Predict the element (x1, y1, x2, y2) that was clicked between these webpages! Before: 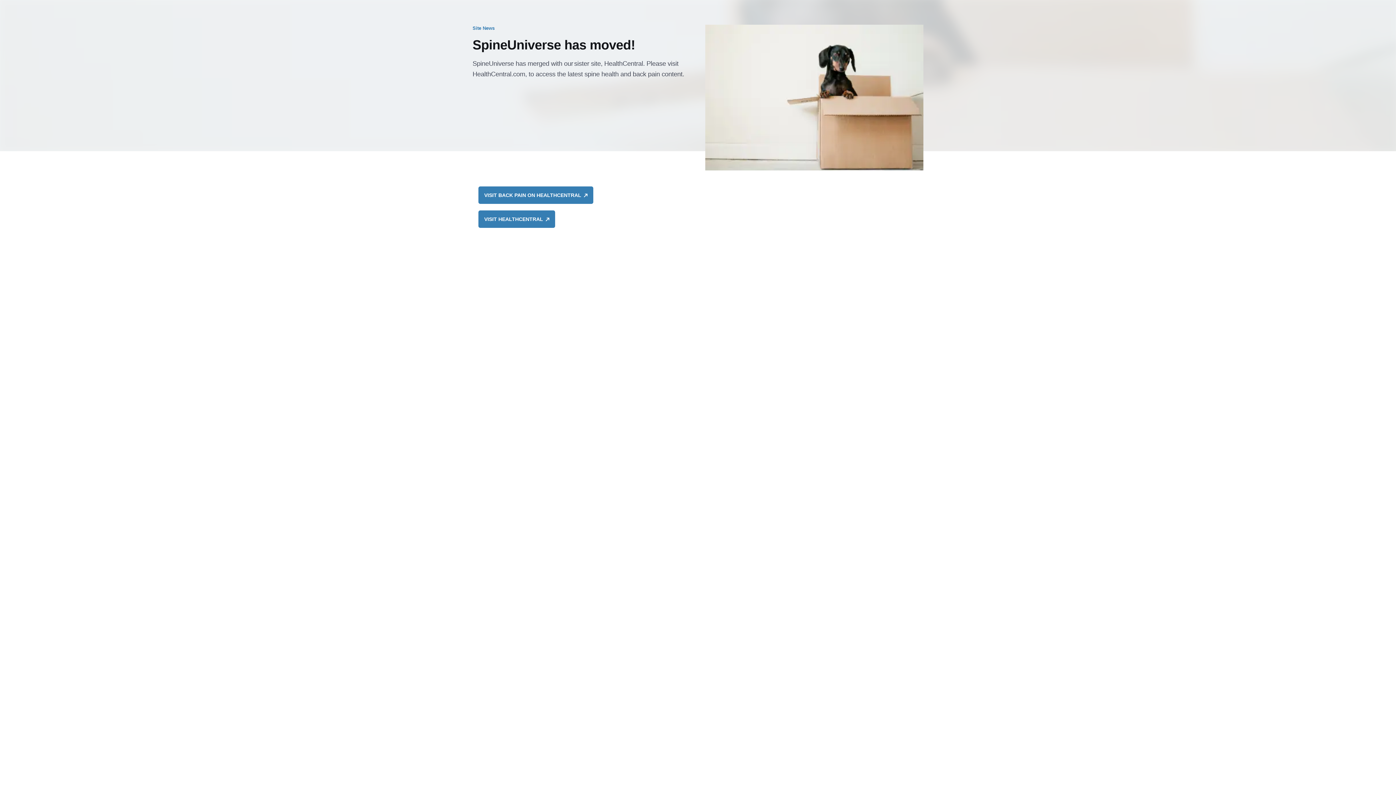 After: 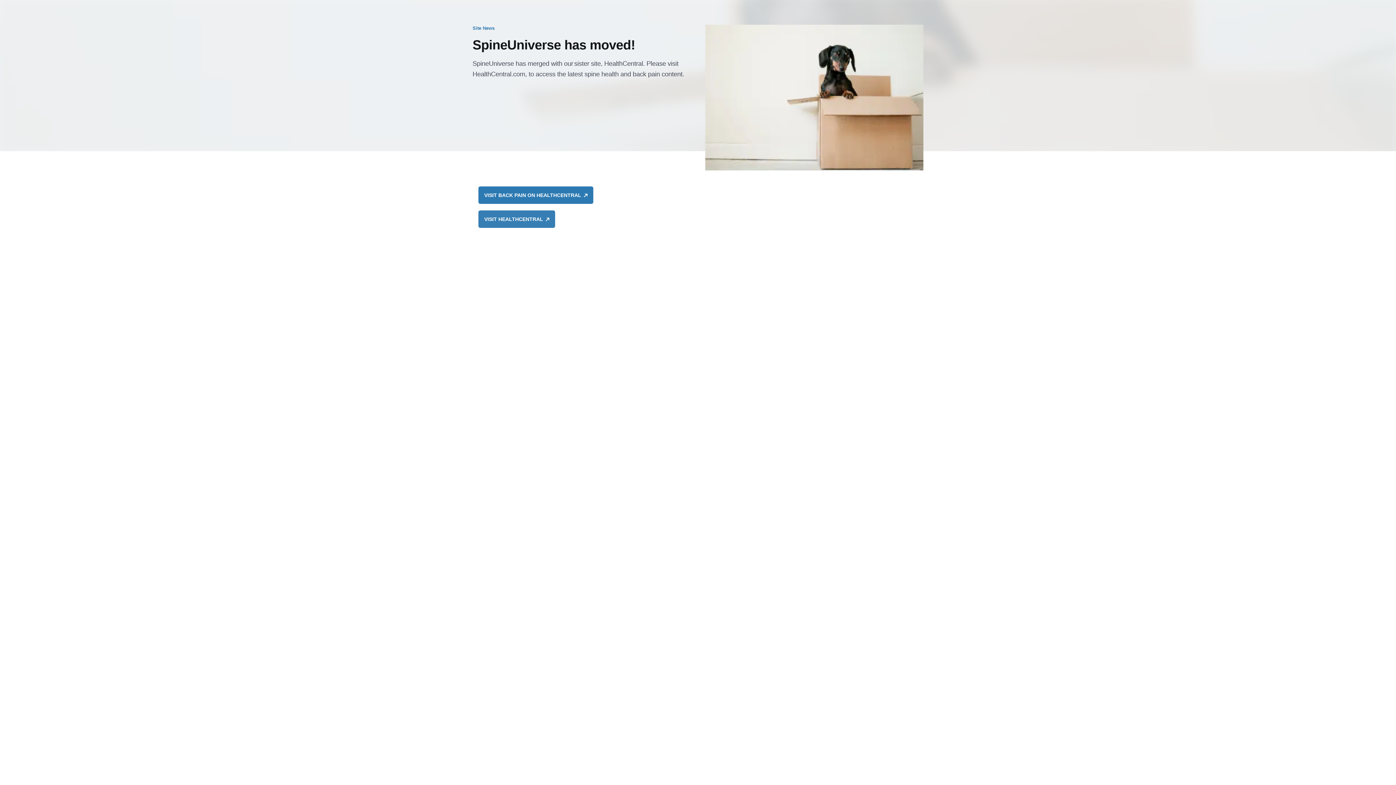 Action: label: VISIT BACK PAIN ON HEALTHCENTRAL  bbox: (478, 186, 593, 204)